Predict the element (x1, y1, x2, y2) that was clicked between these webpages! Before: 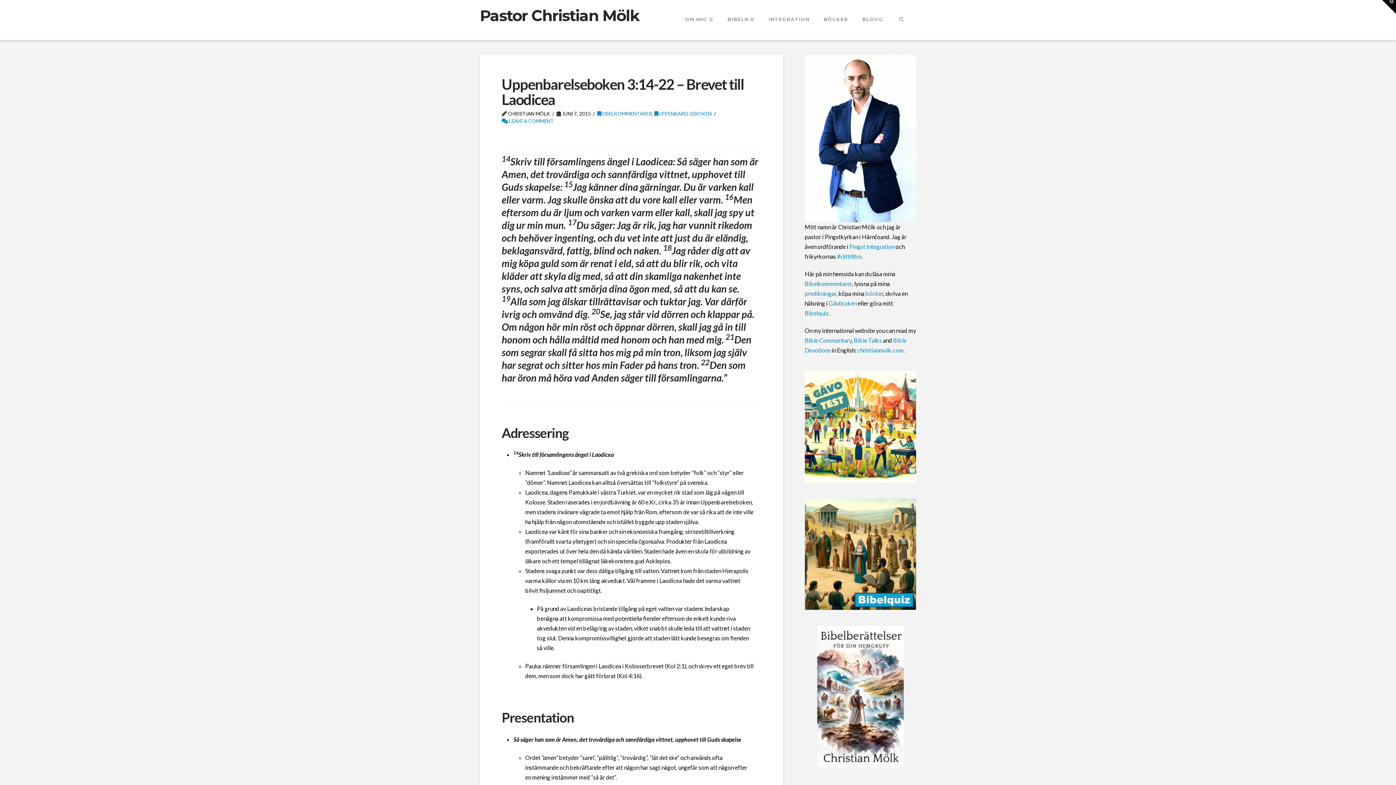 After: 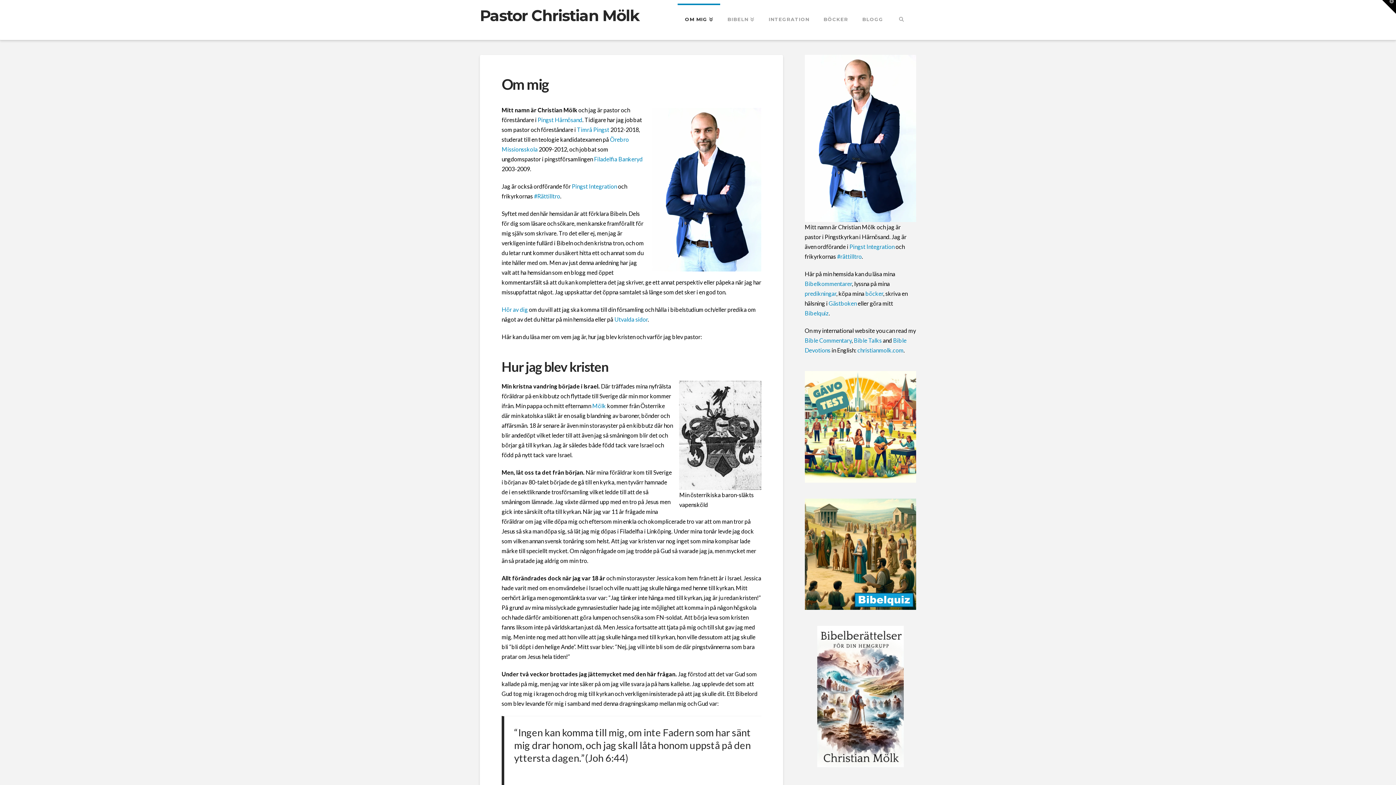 Action: bbox: (804, 134, 916, 141)